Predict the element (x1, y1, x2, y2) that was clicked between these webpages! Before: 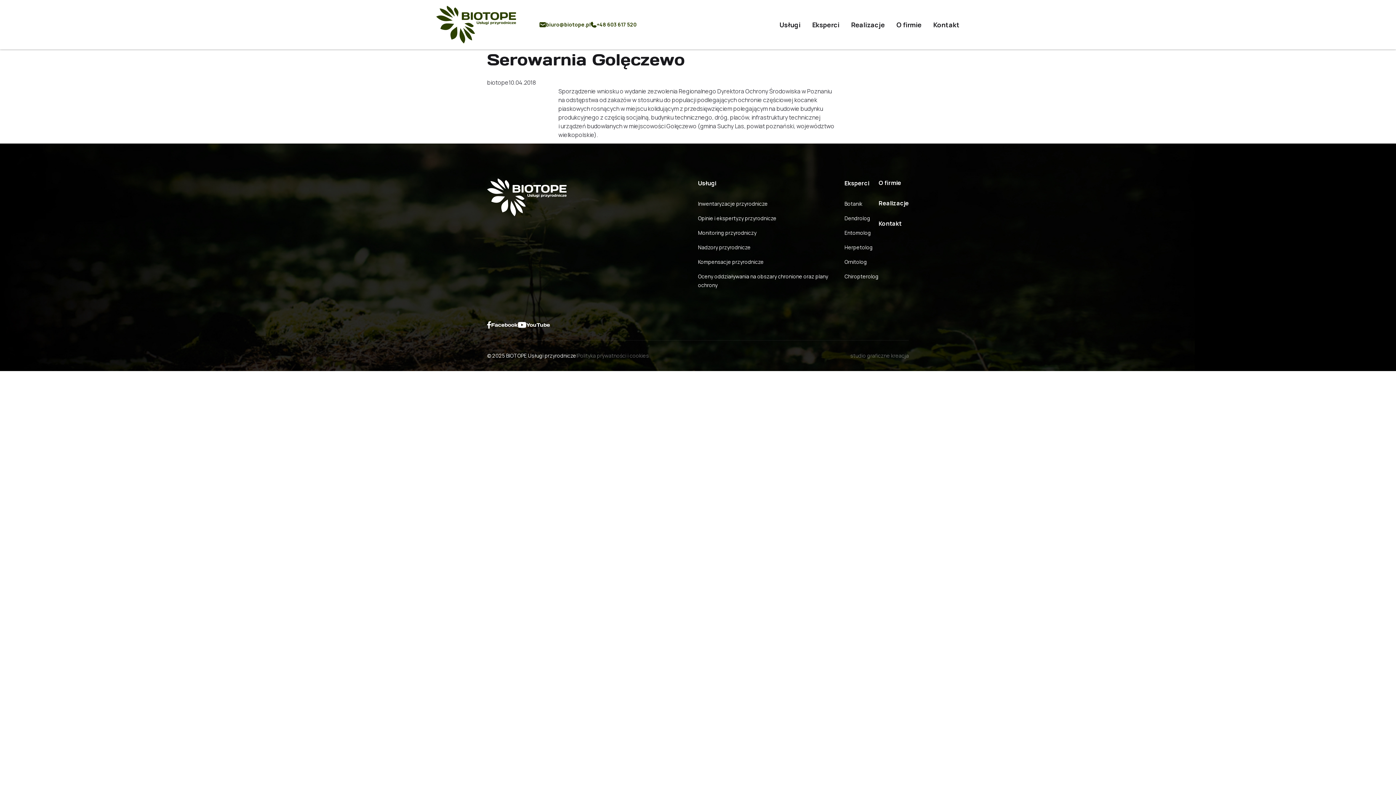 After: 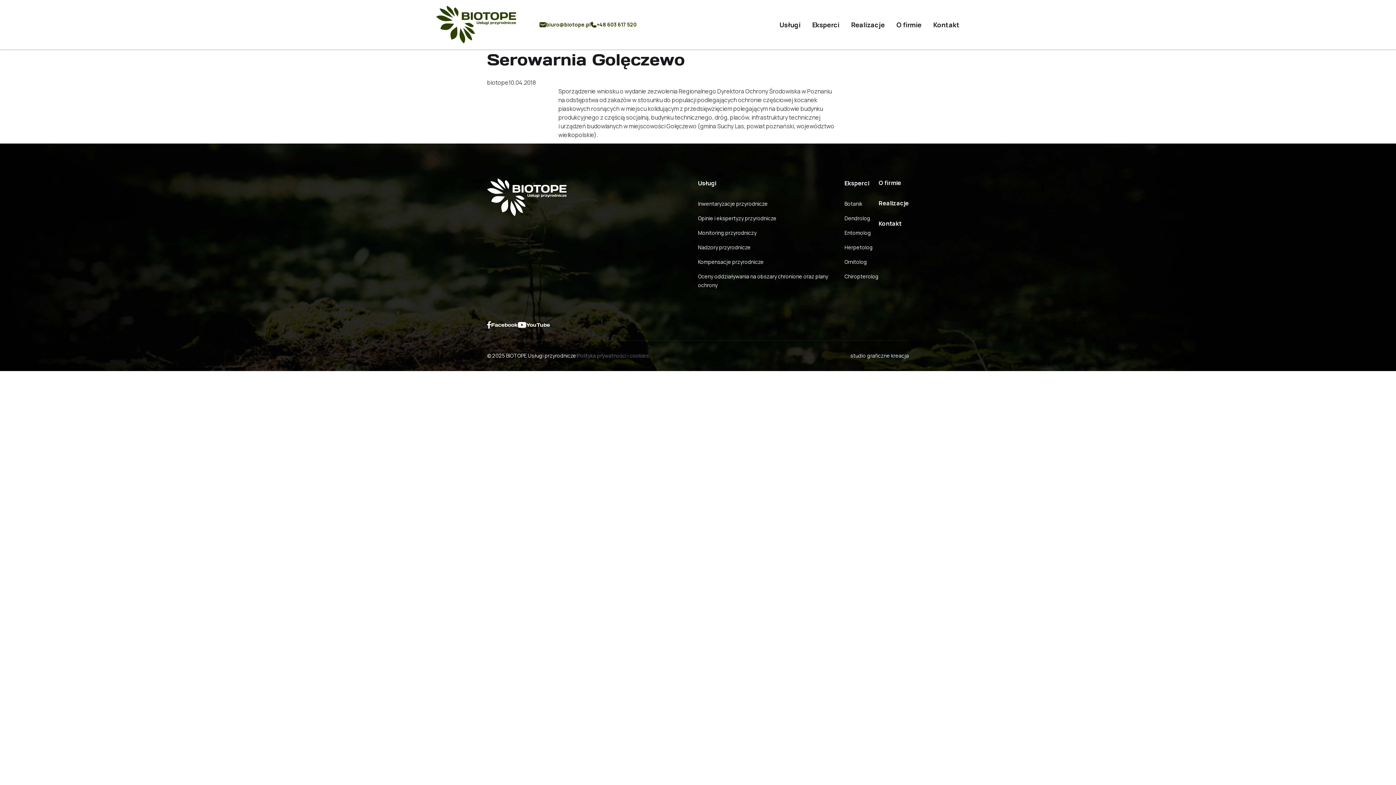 Action: bbox: (850, 352, 909, 359) label: studio graficzne kreacja